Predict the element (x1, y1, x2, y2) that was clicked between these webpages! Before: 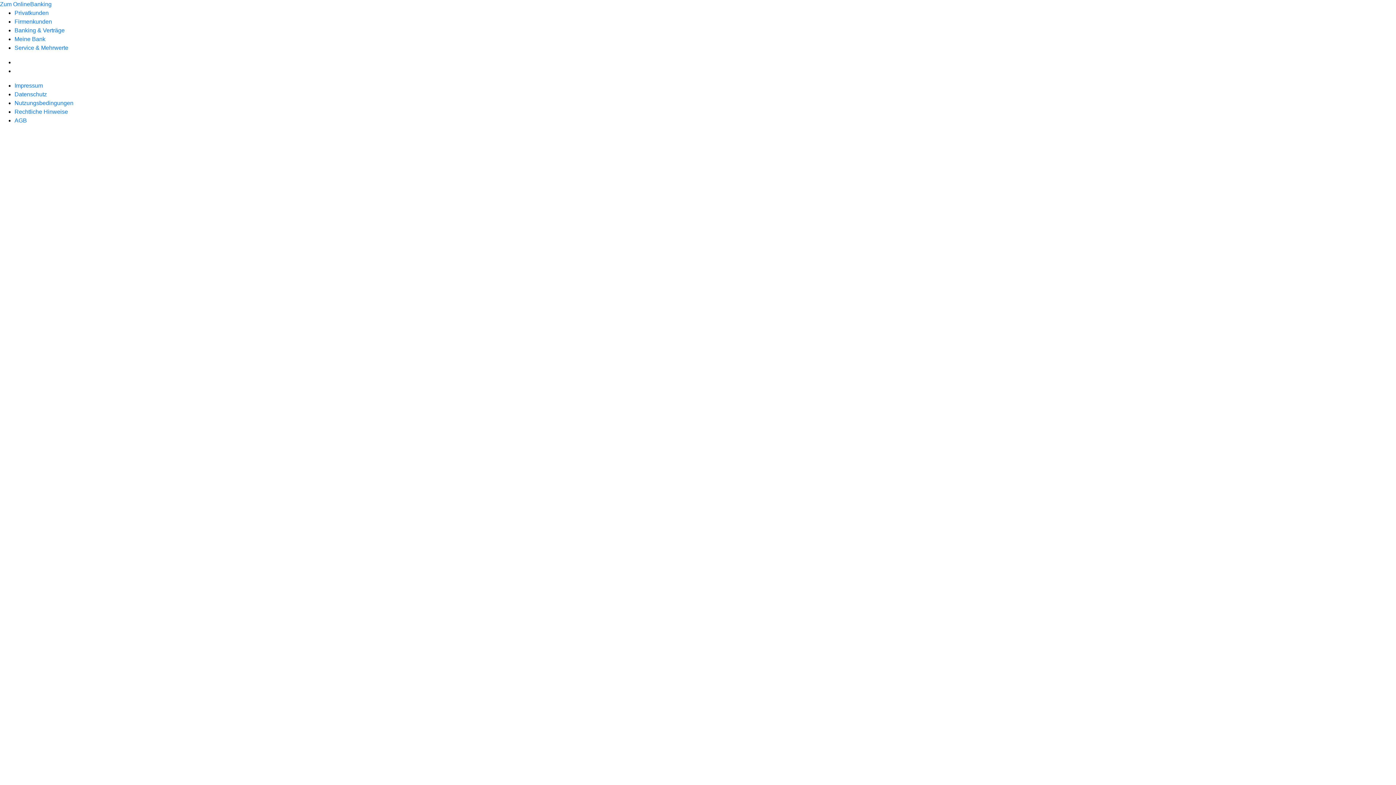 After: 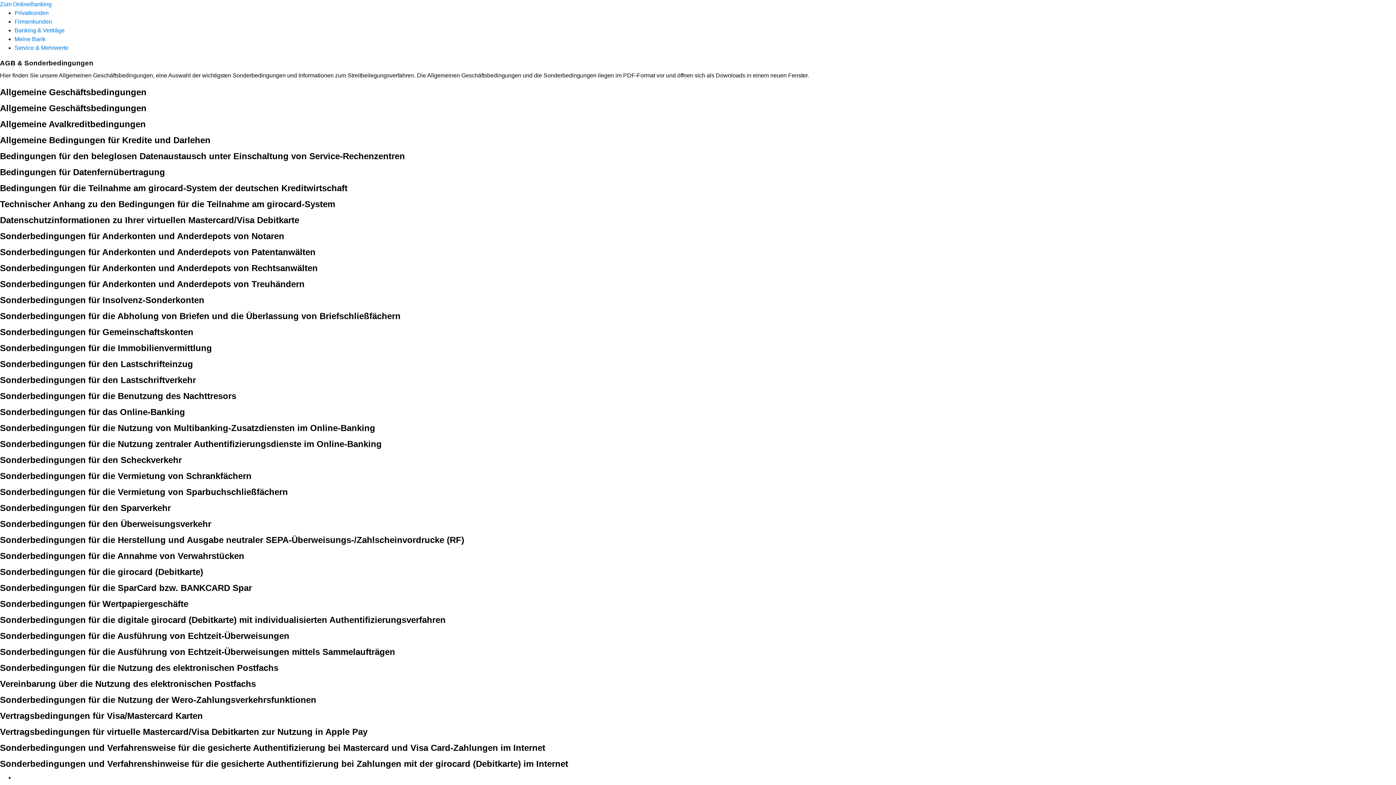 Action: bbox: (14, 117, 26, 123) label: AGB